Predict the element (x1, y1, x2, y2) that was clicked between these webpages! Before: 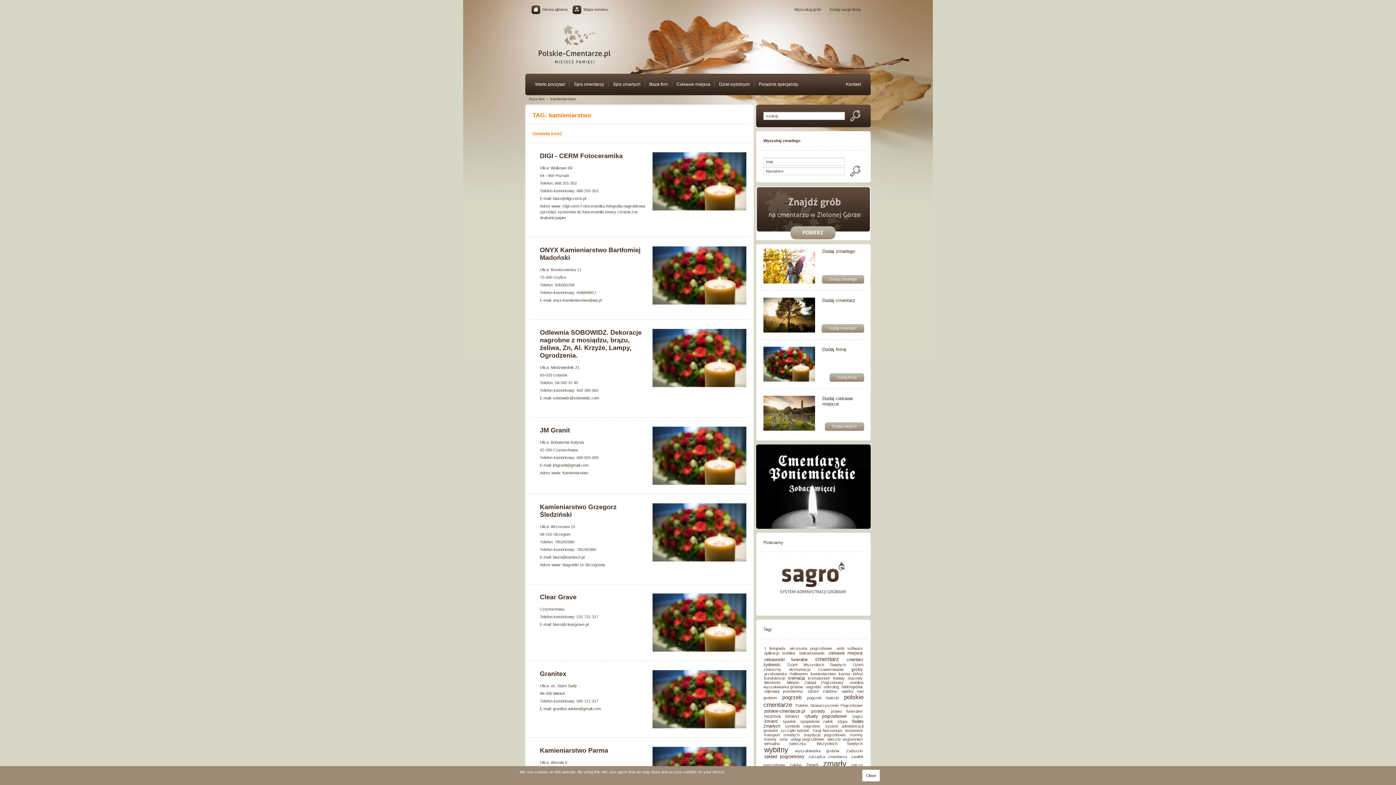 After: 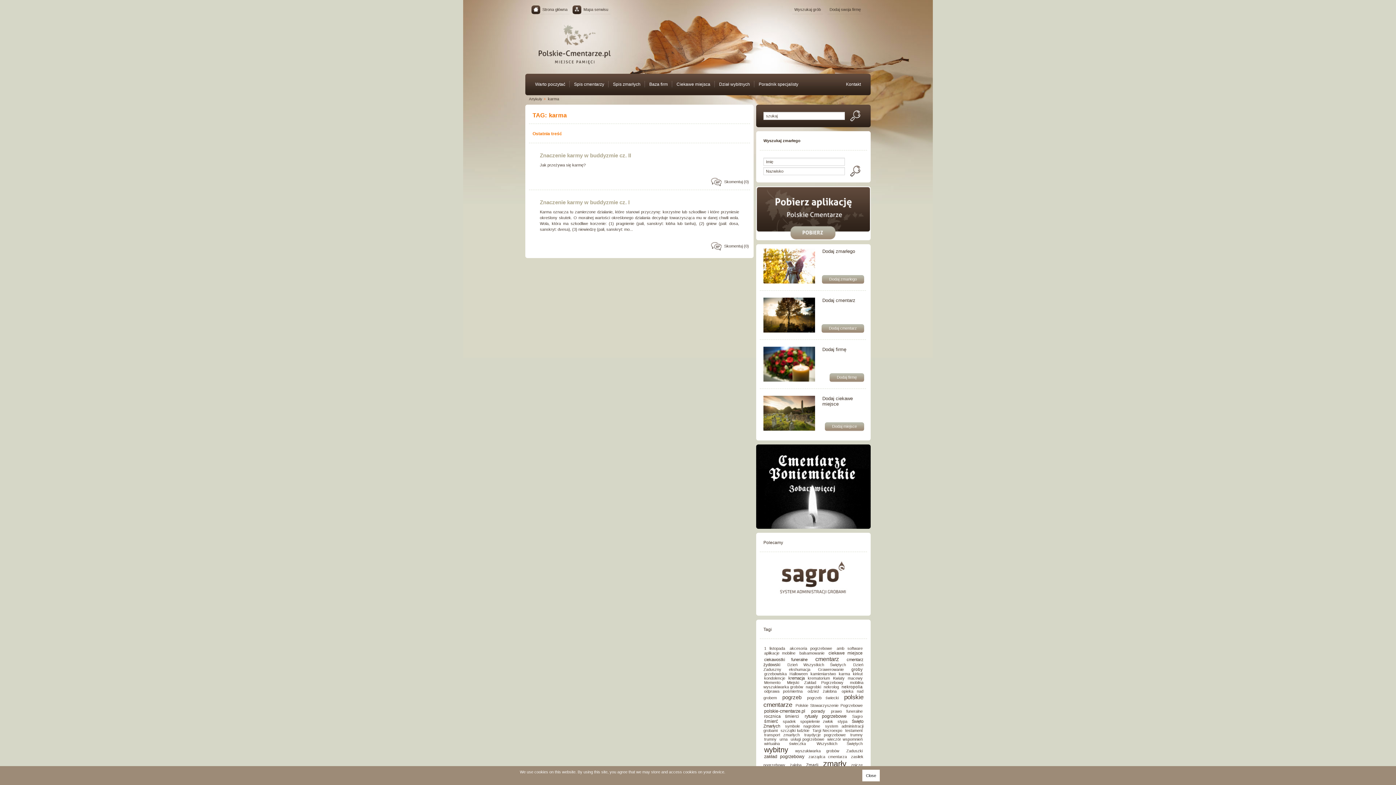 Action: bbox: (838, 670, 851, 678) label: karma